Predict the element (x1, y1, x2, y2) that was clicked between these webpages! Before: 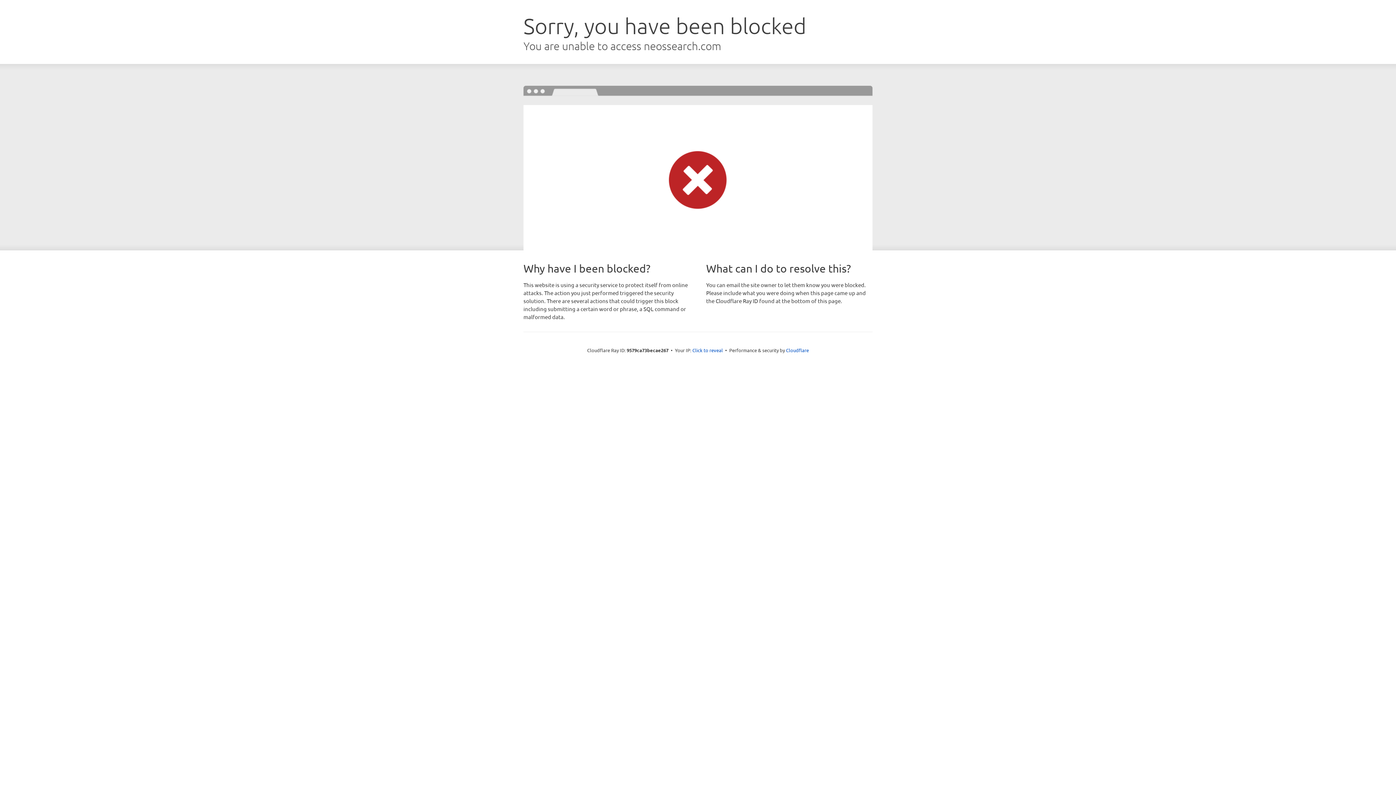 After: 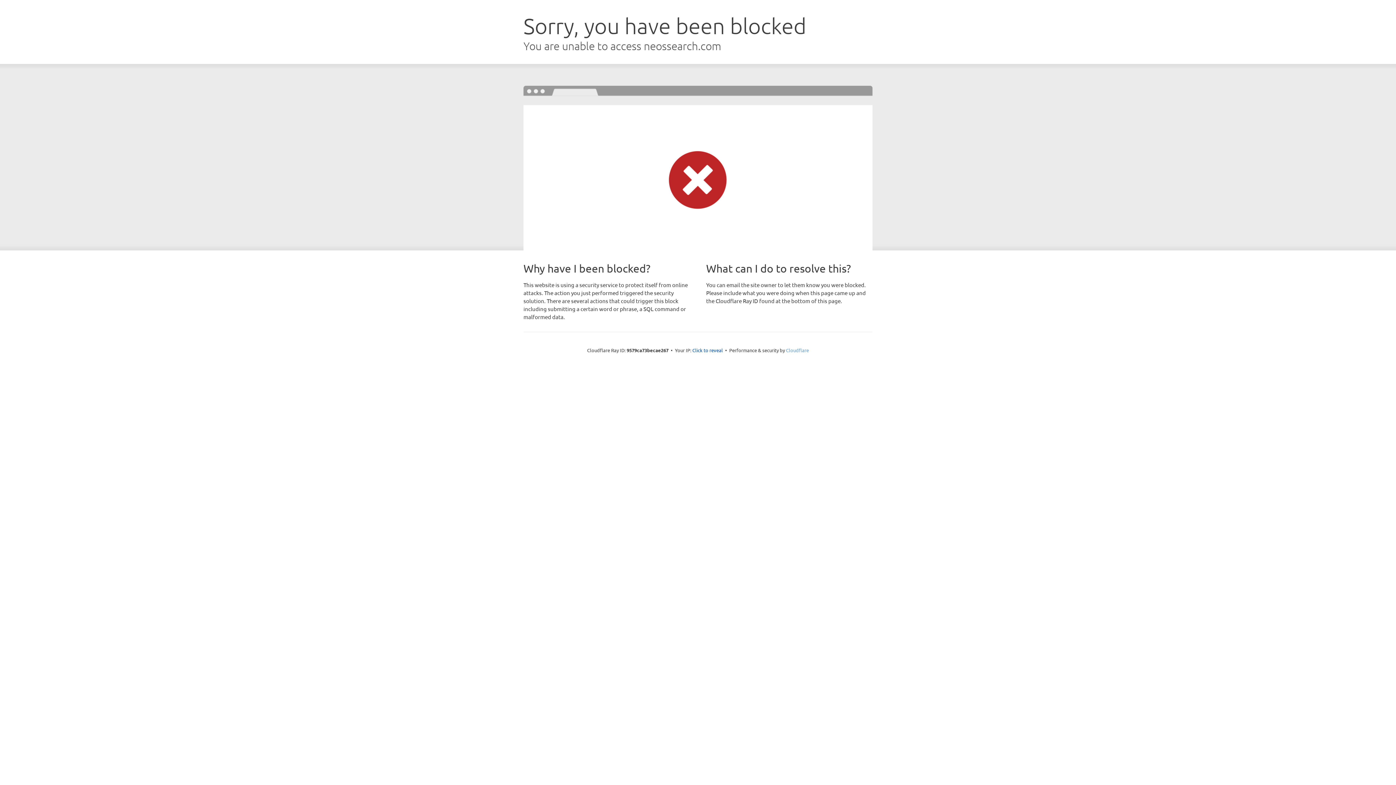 Action: bbox: (786, 347, 809, 353) label: Cloudflare